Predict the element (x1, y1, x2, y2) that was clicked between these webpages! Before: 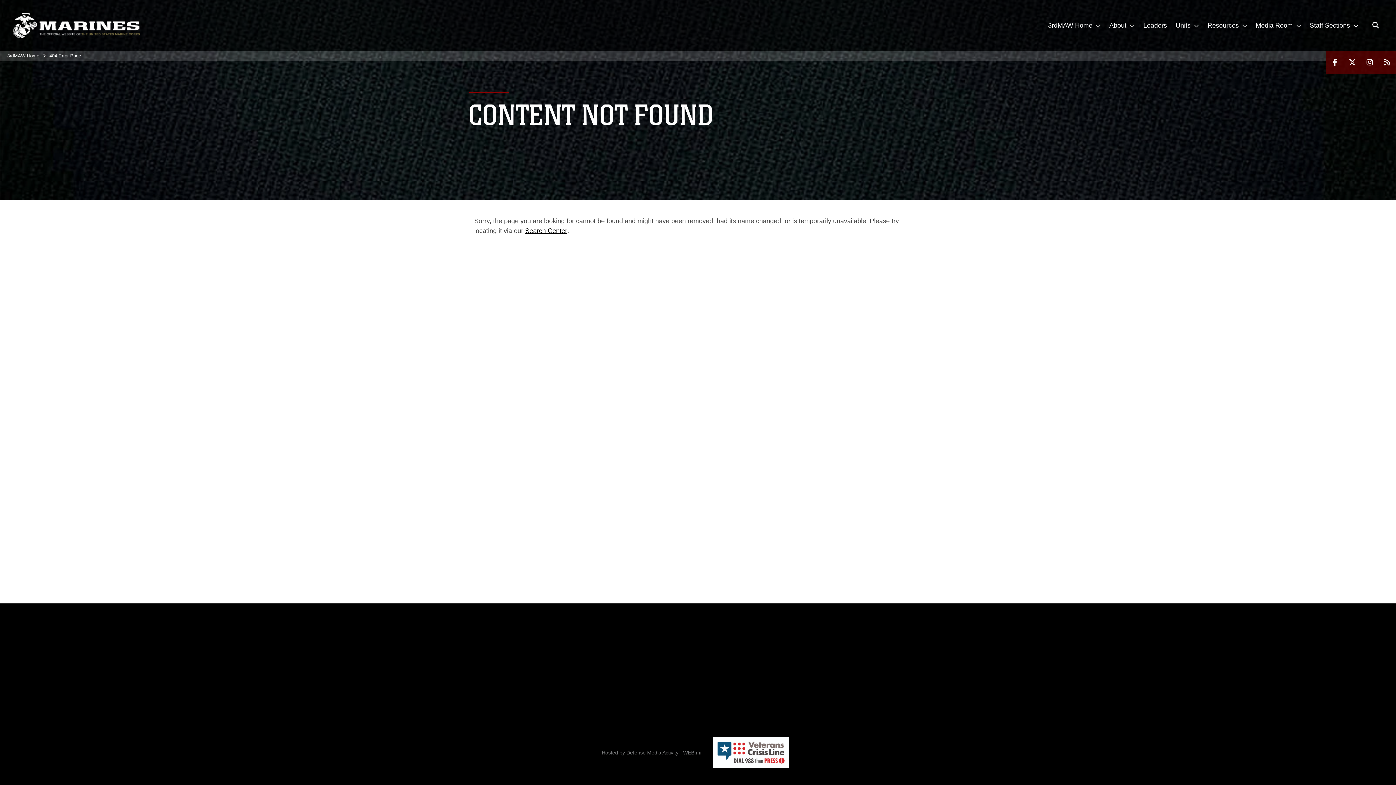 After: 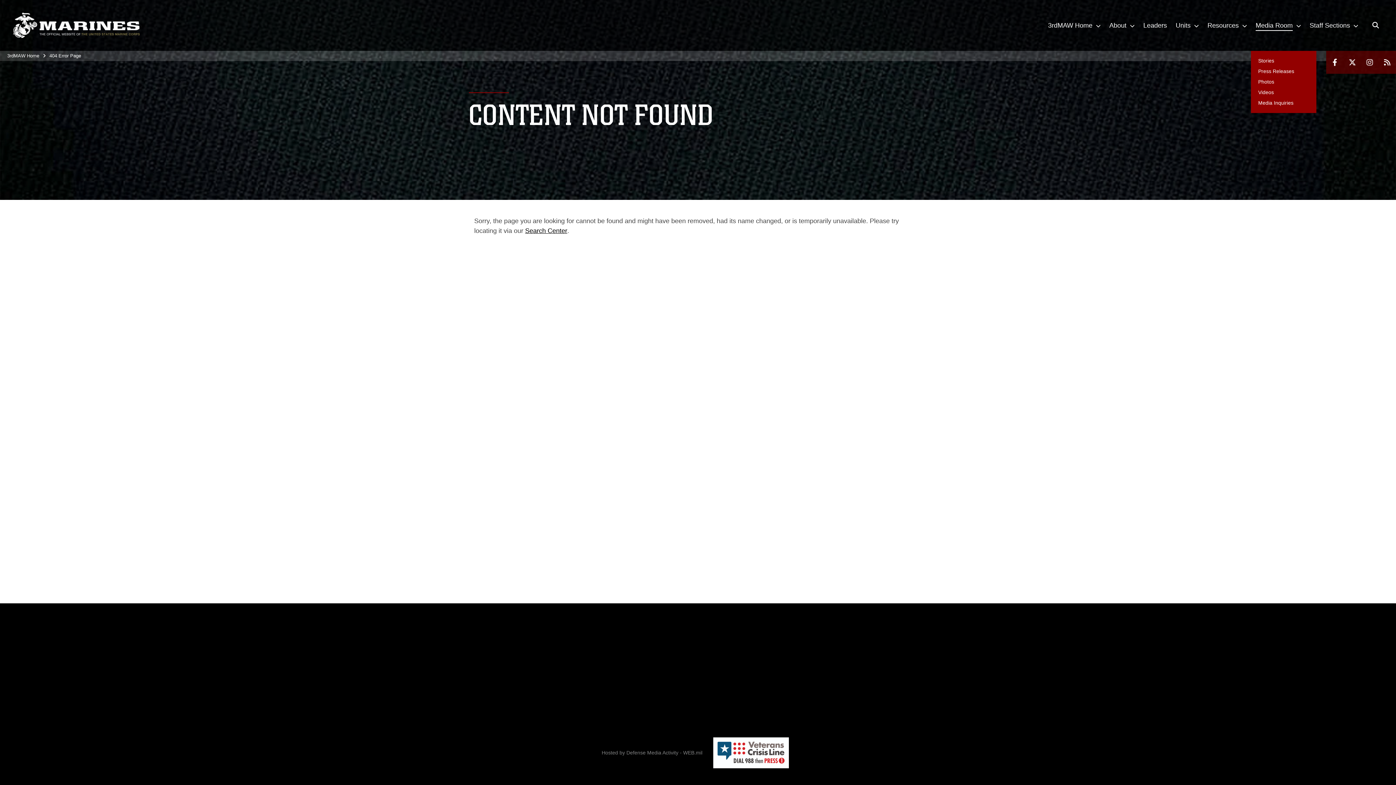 Action: bbox: (1251, 0, 1305, 50) label: Media Room 